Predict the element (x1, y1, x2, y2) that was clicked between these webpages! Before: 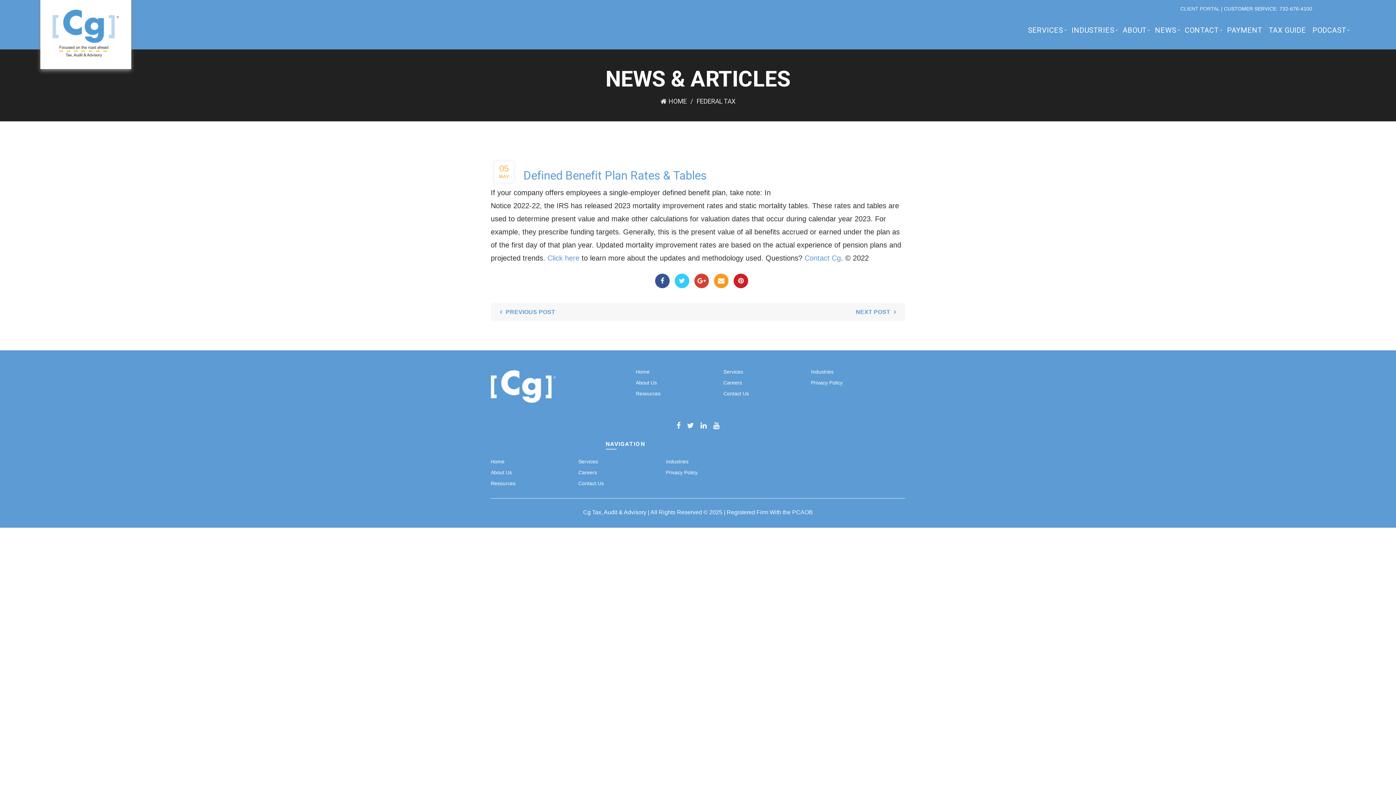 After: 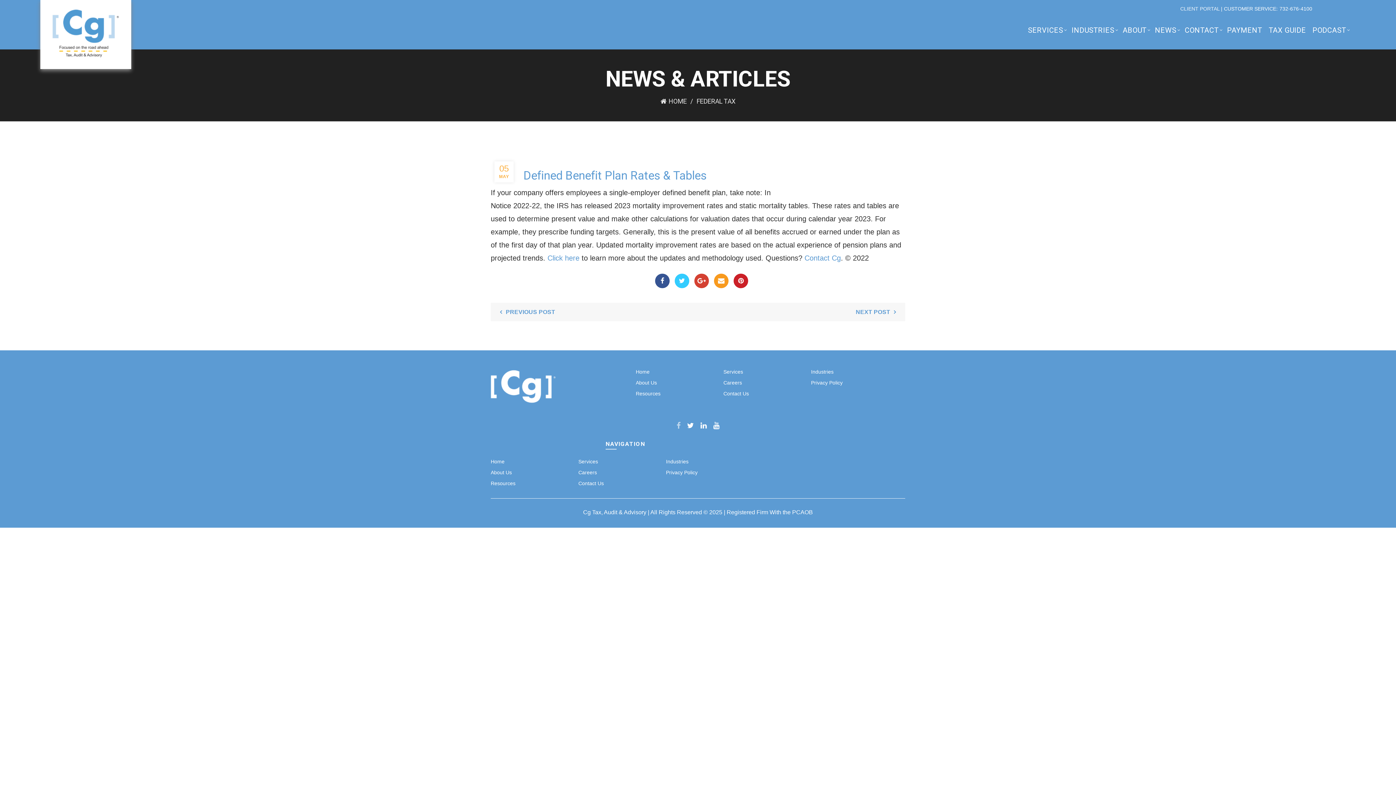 Action: bbox: (676, 421, 681, 429) label: 
